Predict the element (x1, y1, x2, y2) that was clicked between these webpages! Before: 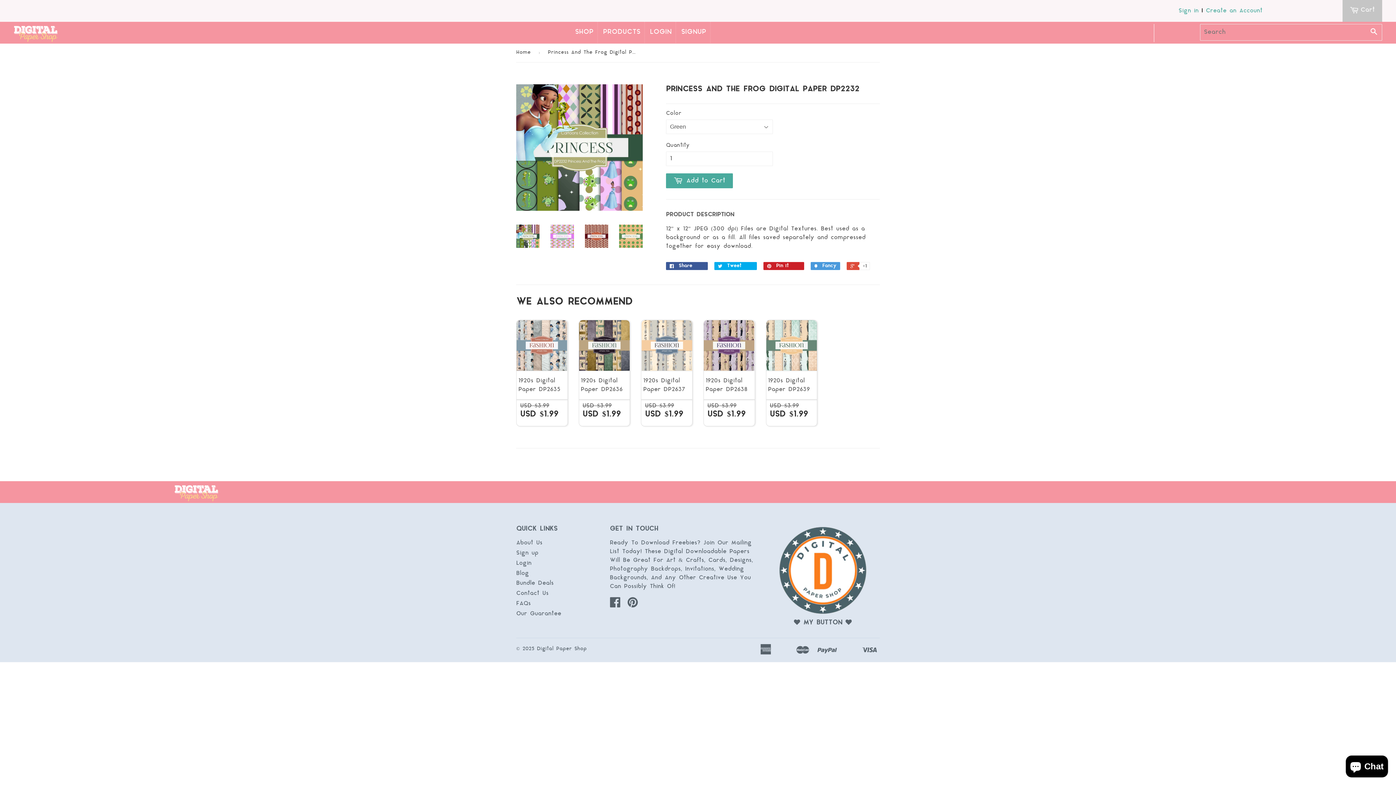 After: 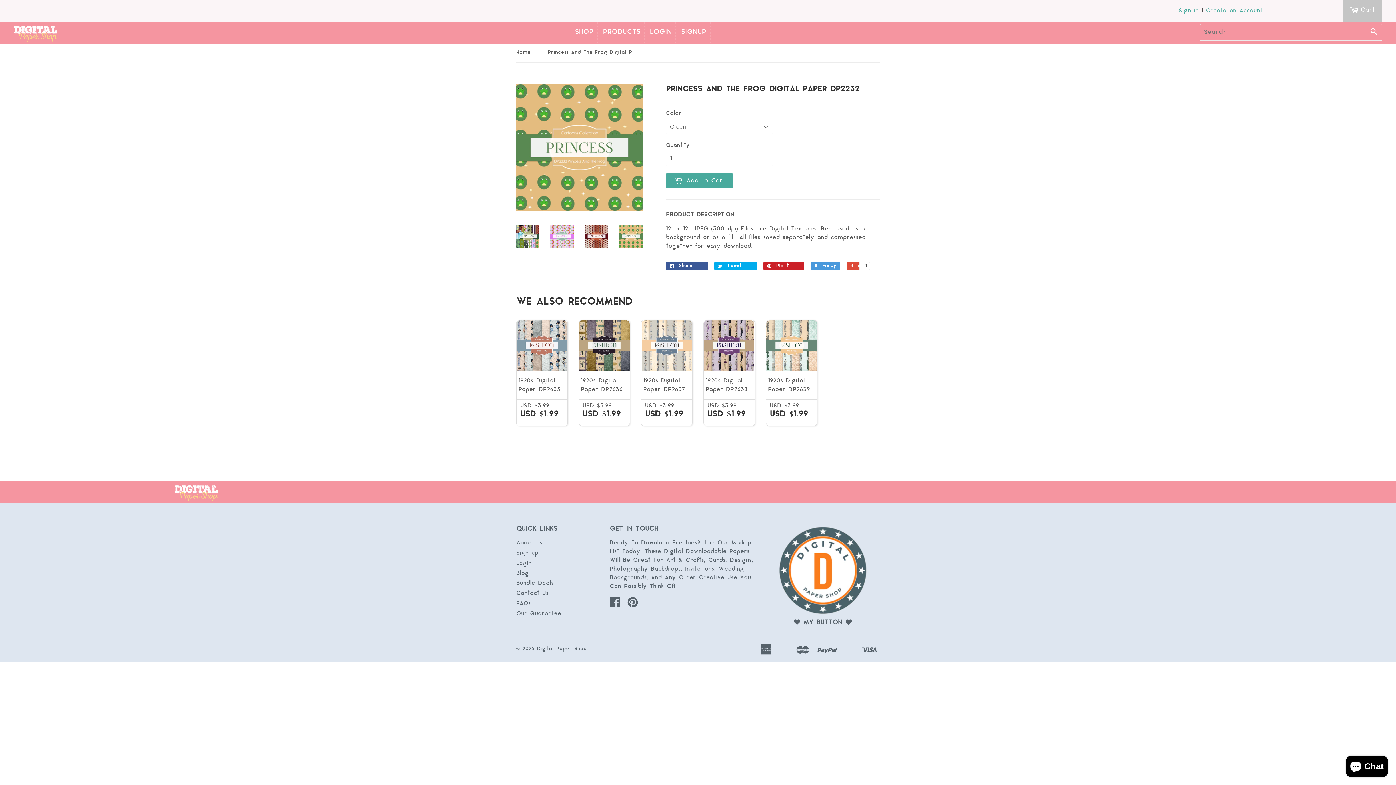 Action: bbox: (619, 224, 642, 248)